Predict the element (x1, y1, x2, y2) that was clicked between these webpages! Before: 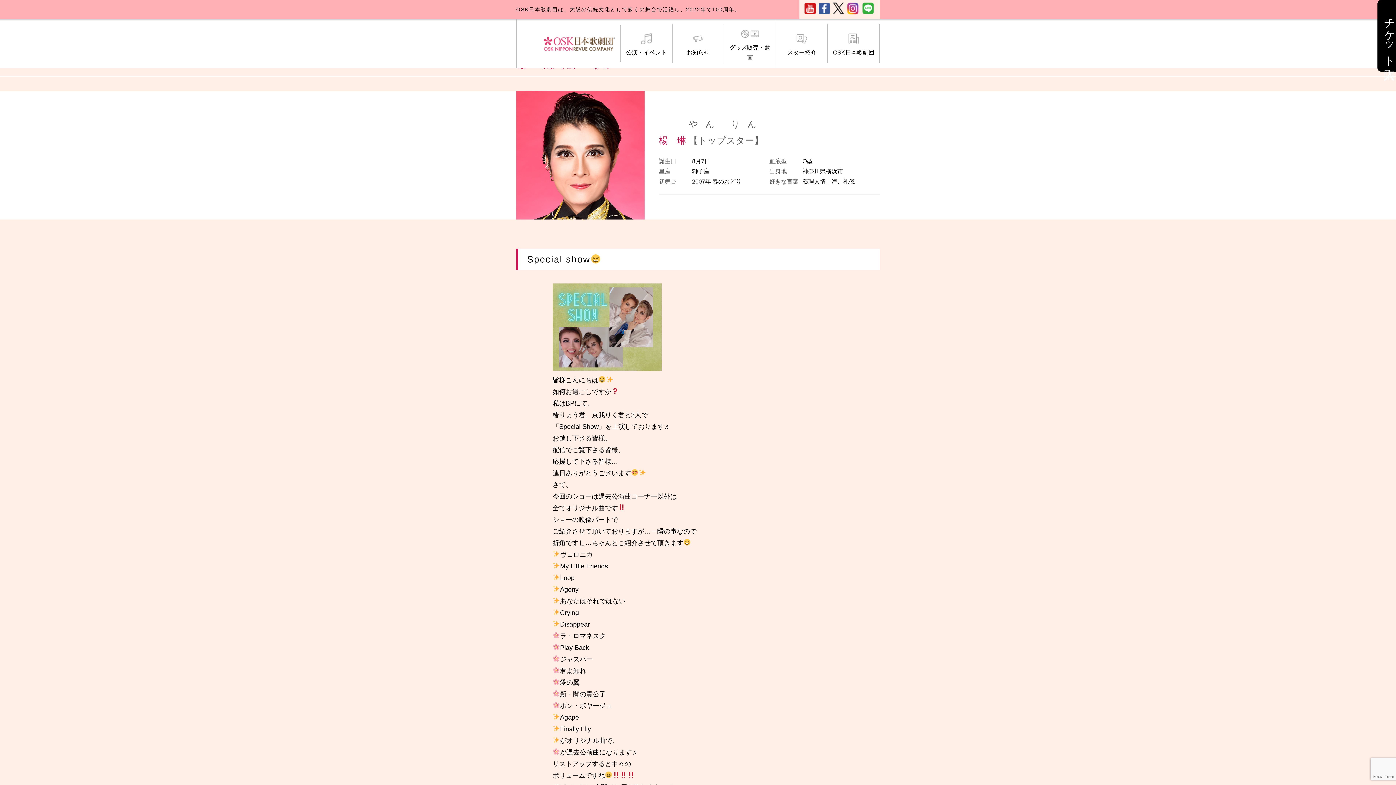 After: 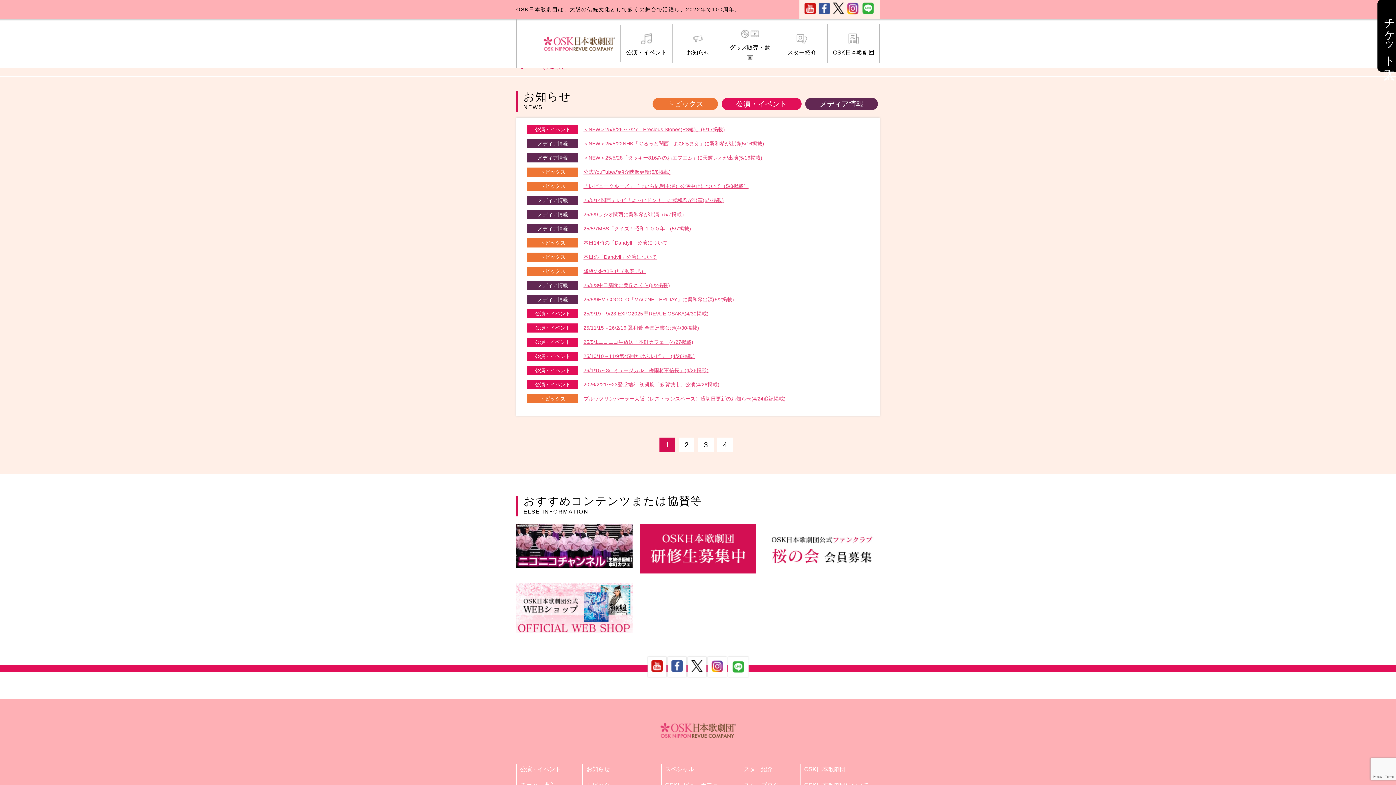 Action: label: お知らせ bbox: (672, 24, 724, 63)